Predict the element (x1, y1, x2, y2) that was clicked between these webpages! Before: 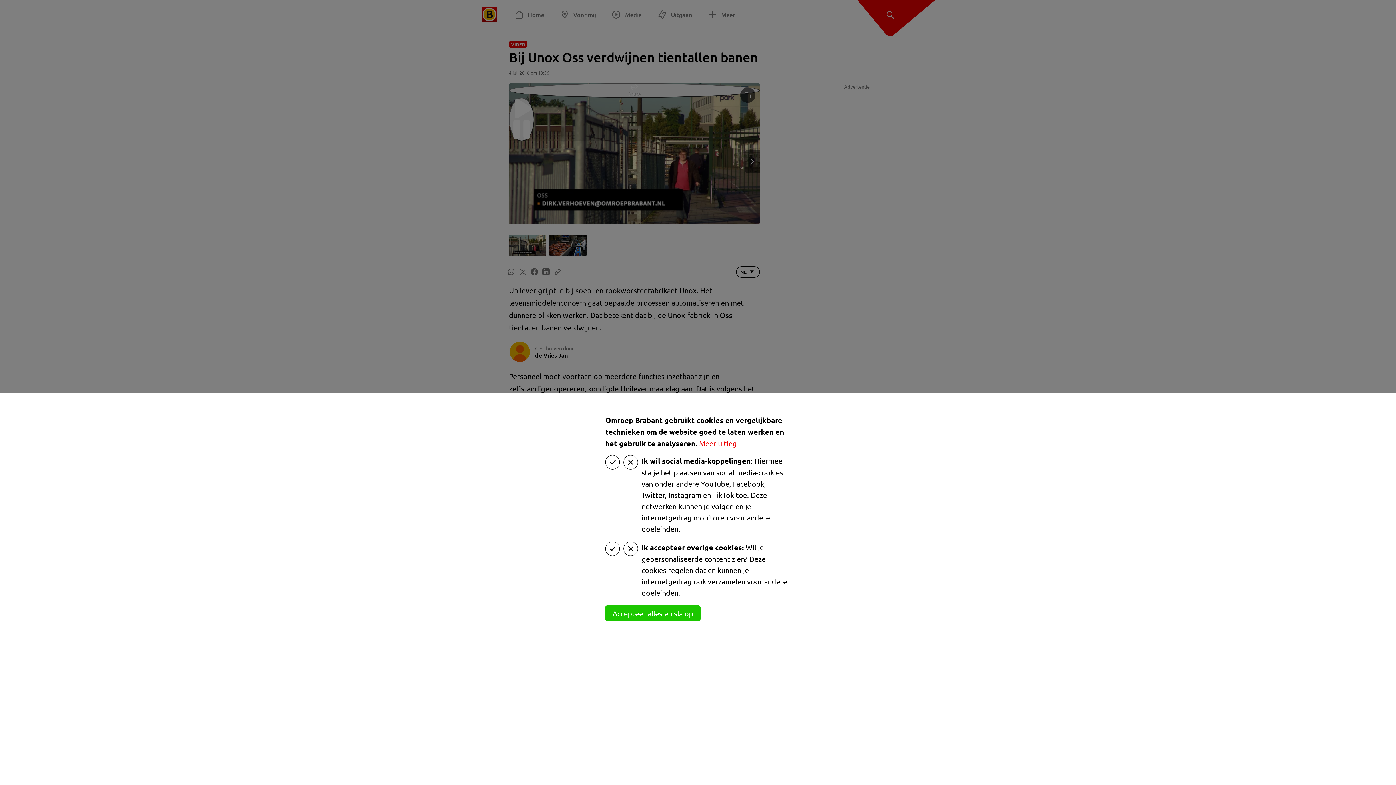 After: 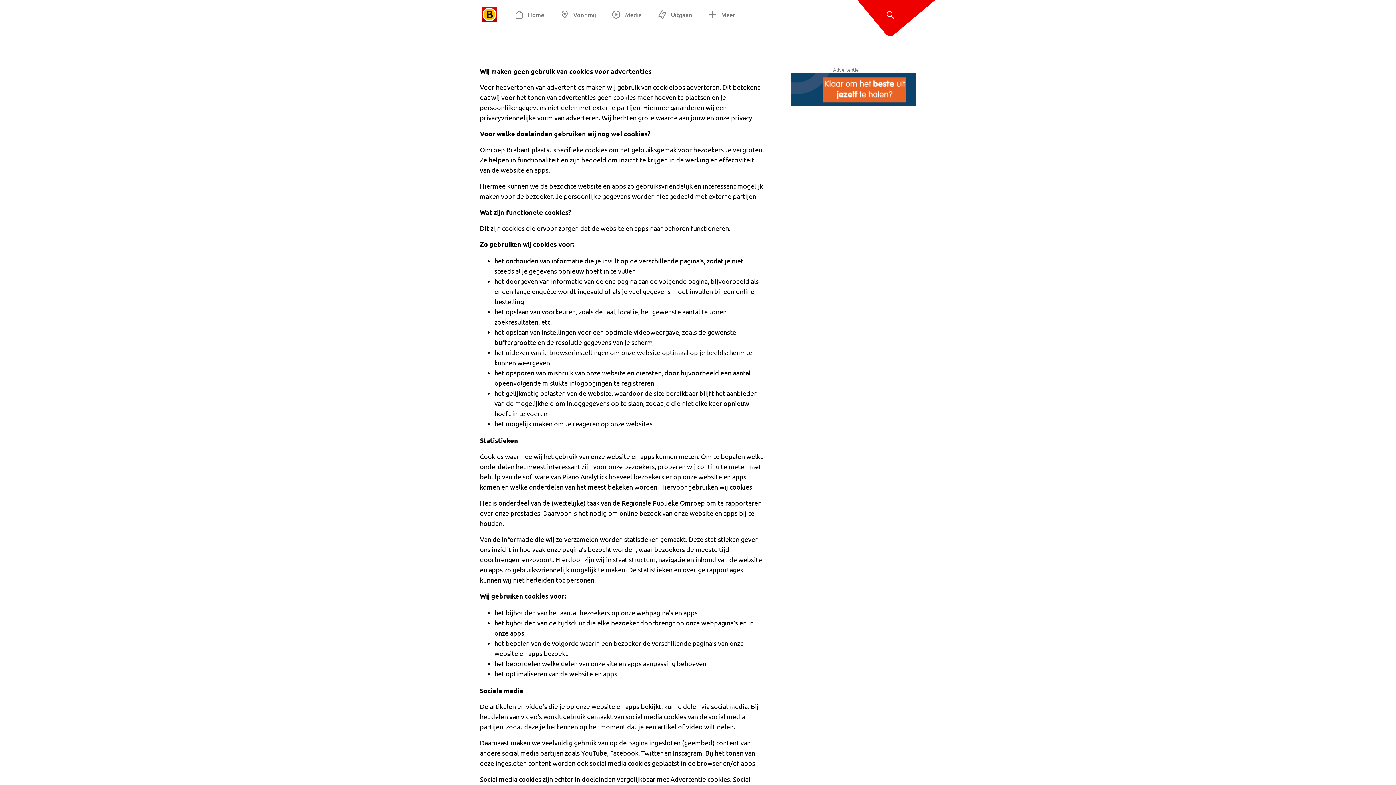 Action: label: Meer uitleg bbox: (699, 438, 737, 448)